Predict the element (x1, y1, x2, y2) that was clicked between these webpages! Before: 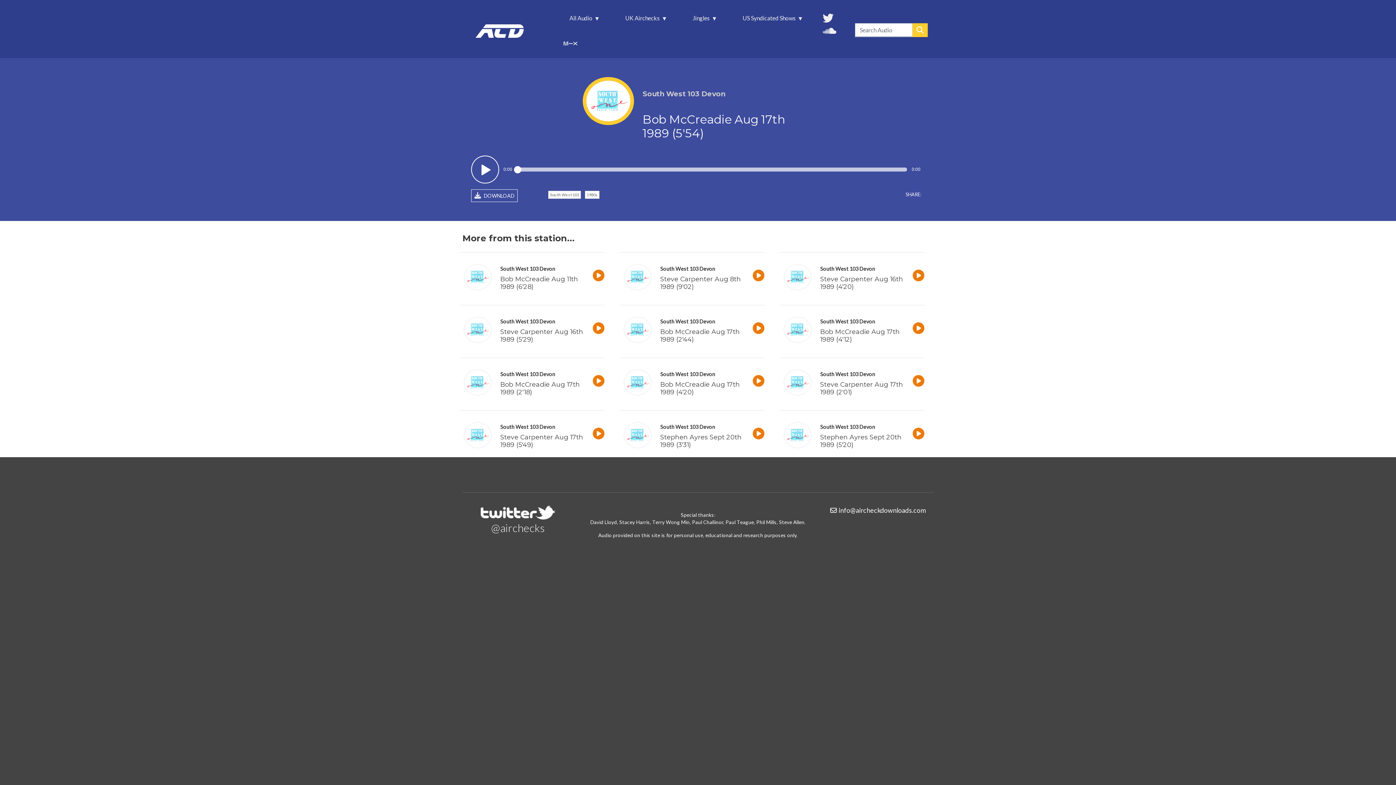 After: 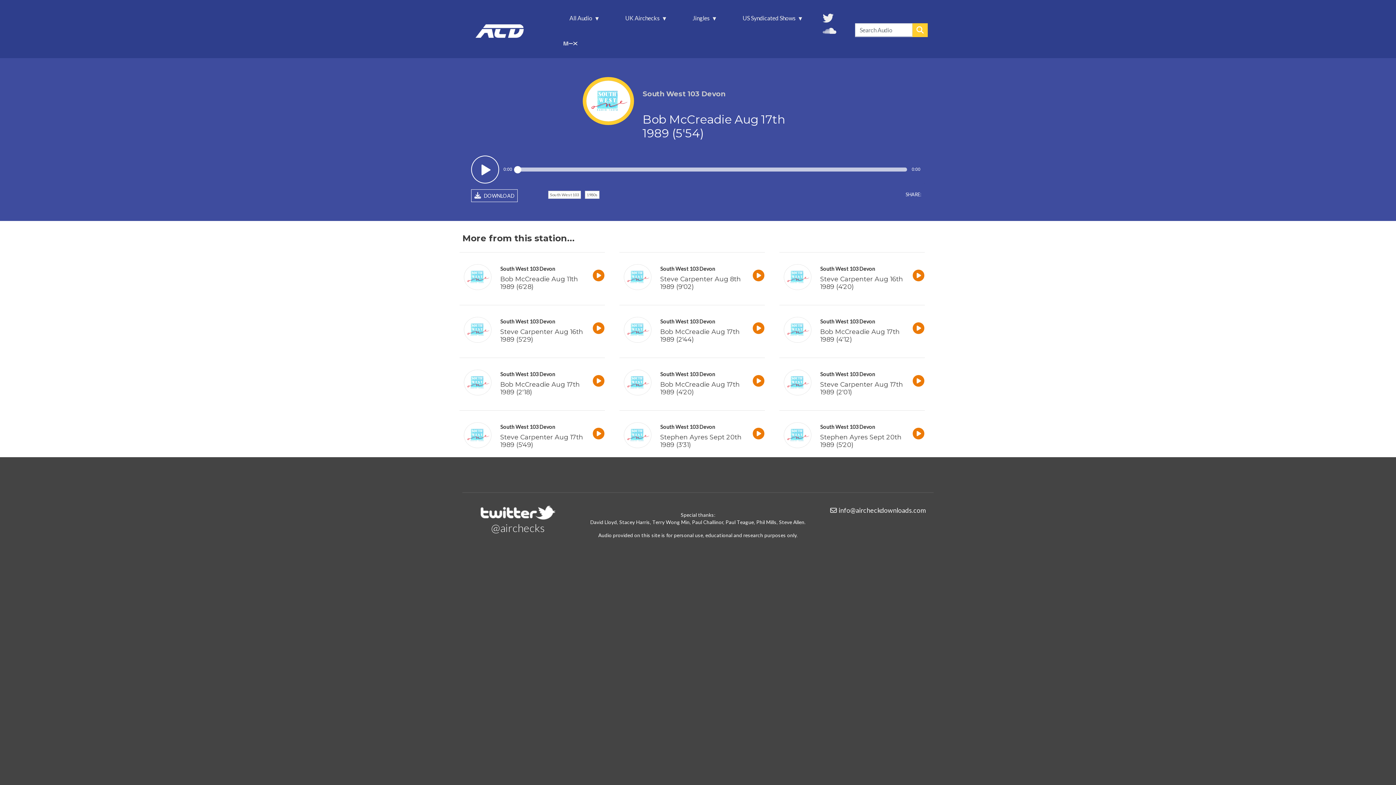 Action: label: info@aircheckdownloads.com bbox: (830, 506, 925, 514)